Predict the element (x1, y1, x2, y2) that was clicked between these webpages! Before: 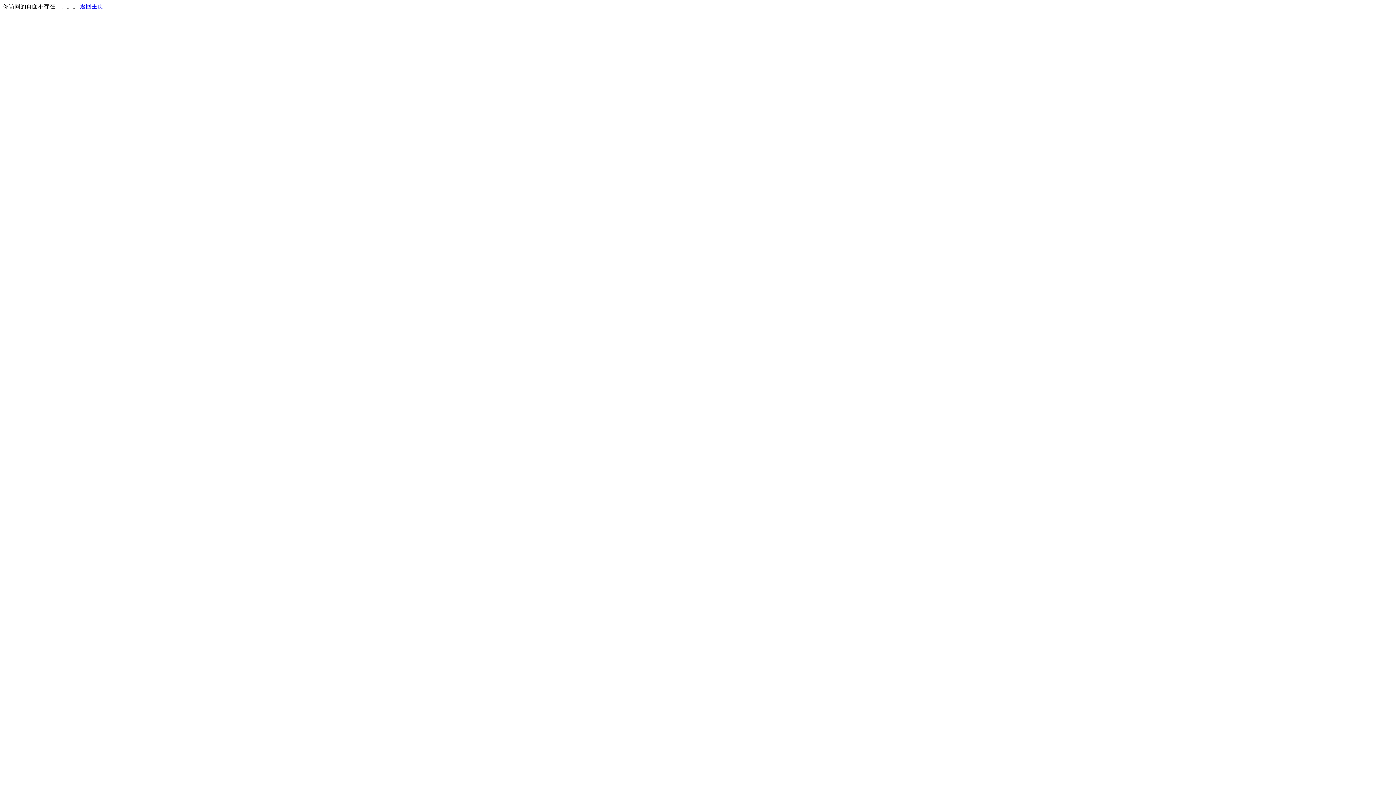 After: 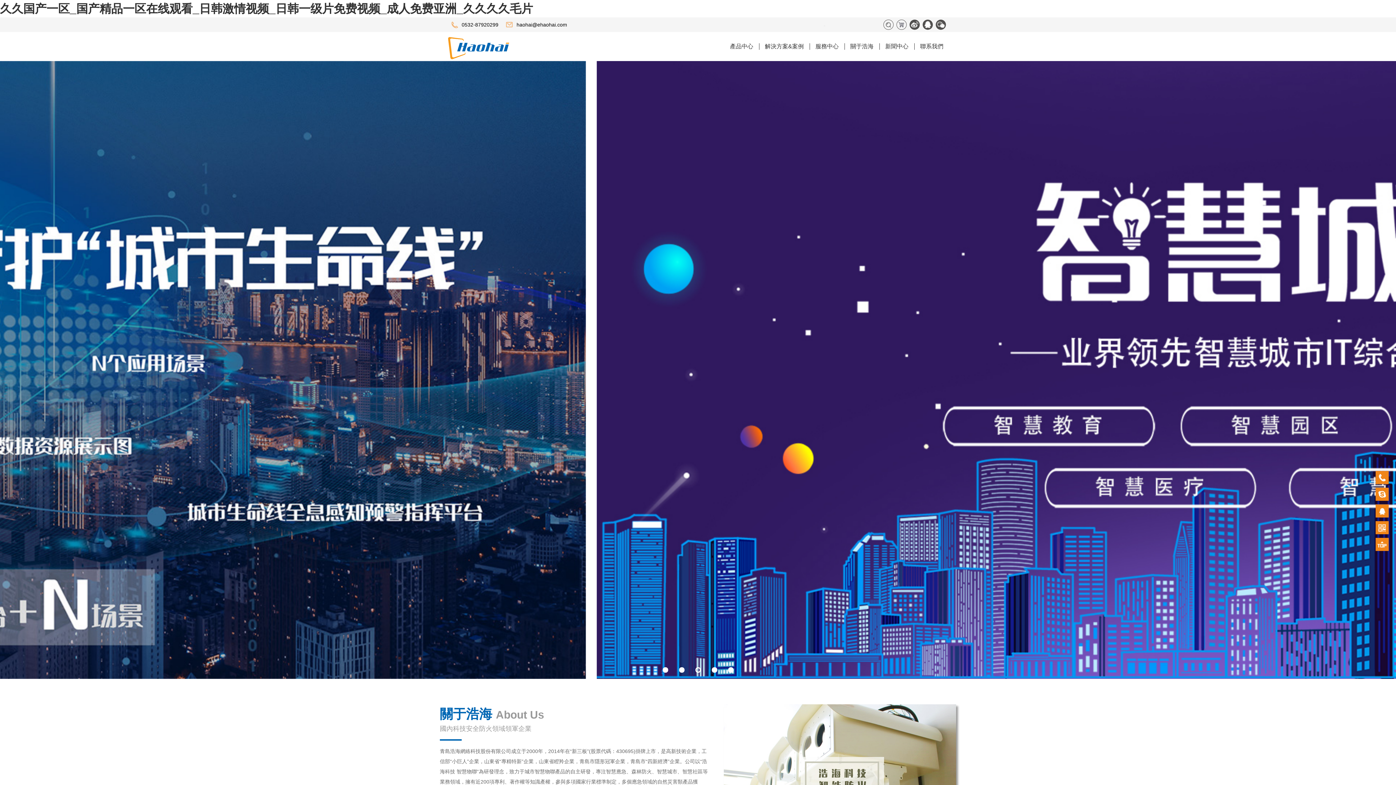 Action: label: 返回主页 bbox: (80, 3, 103, 9)